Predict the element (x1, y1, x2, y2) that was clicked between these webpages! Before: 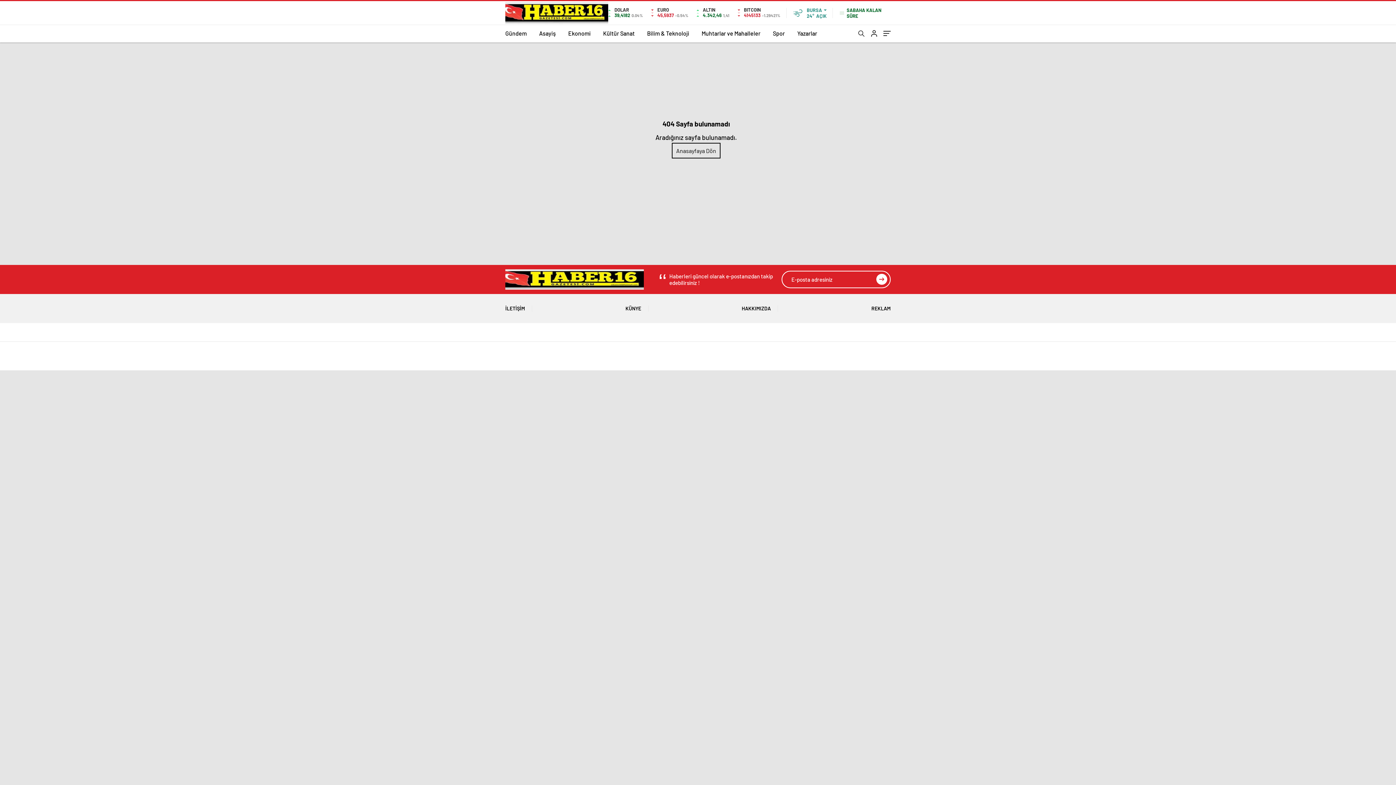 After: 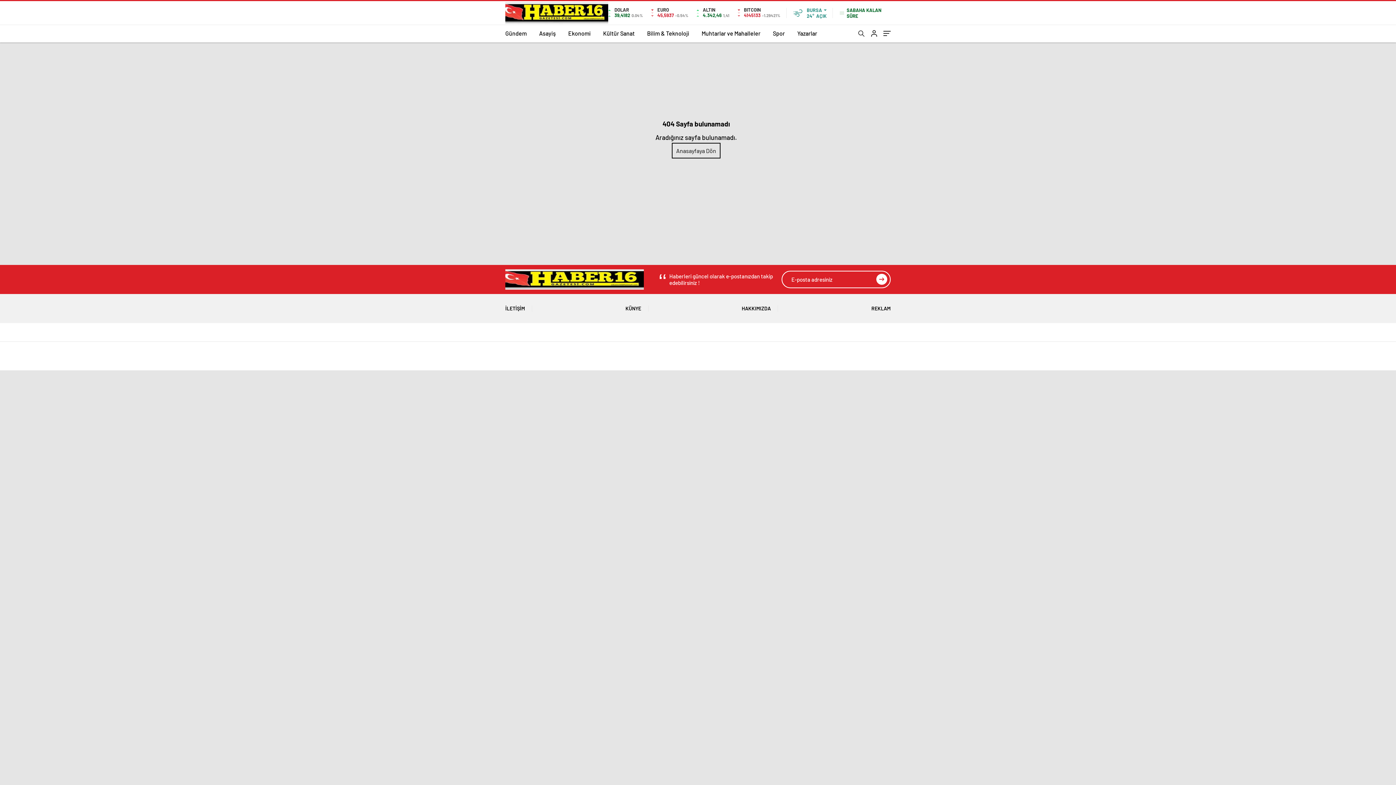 Action: bbox: (858, 30, 864, 38)